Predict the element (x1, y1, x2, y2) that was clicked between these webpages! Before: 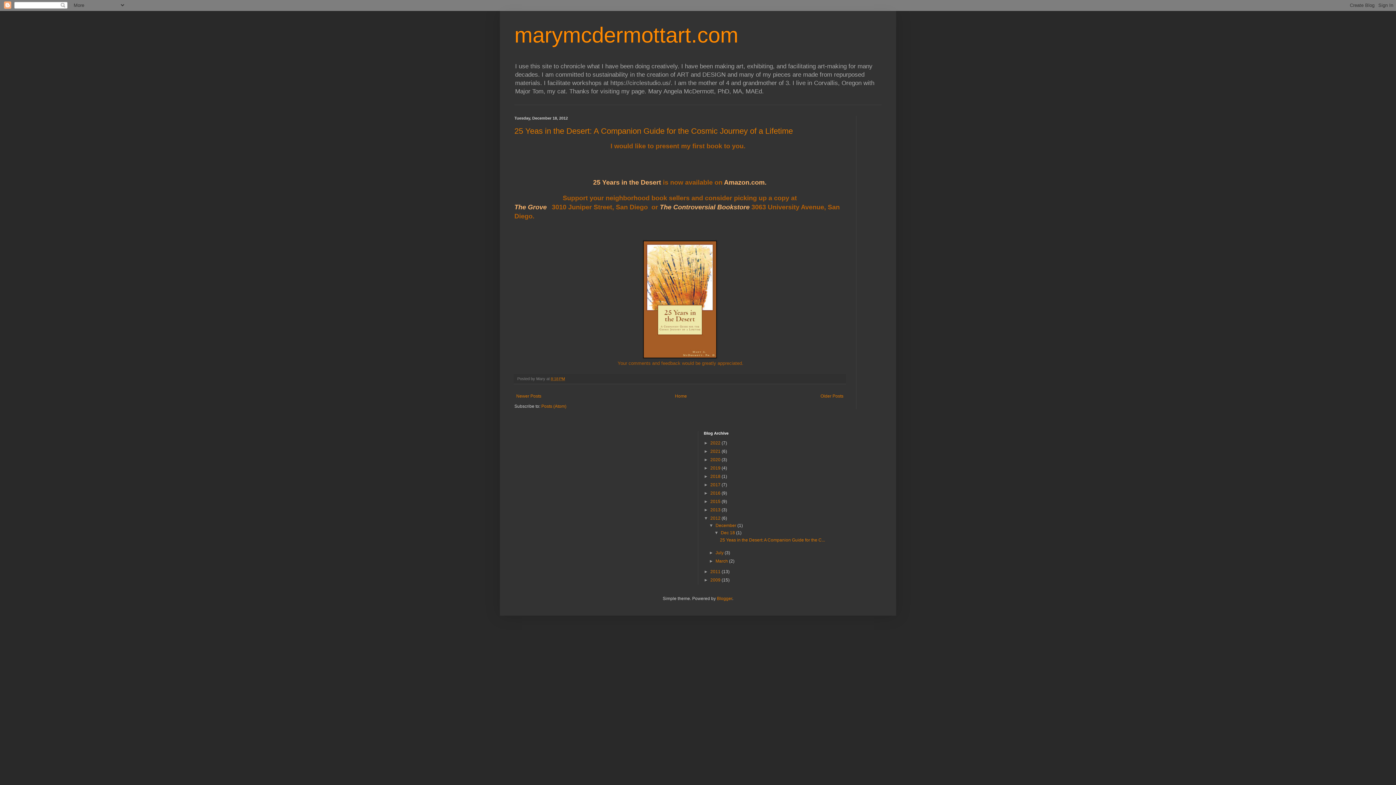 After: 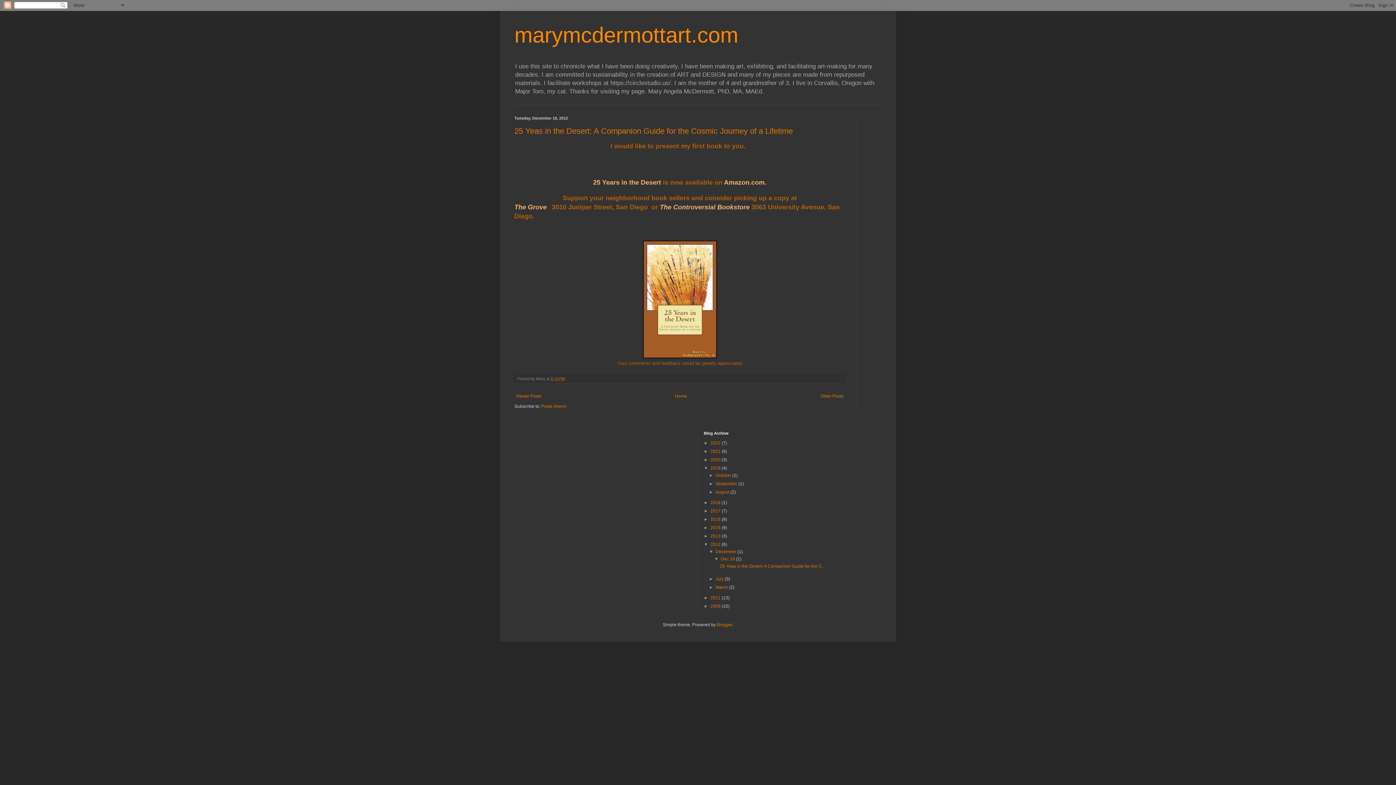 Action: label: ►   bbox: (704, 465, 710, 470)